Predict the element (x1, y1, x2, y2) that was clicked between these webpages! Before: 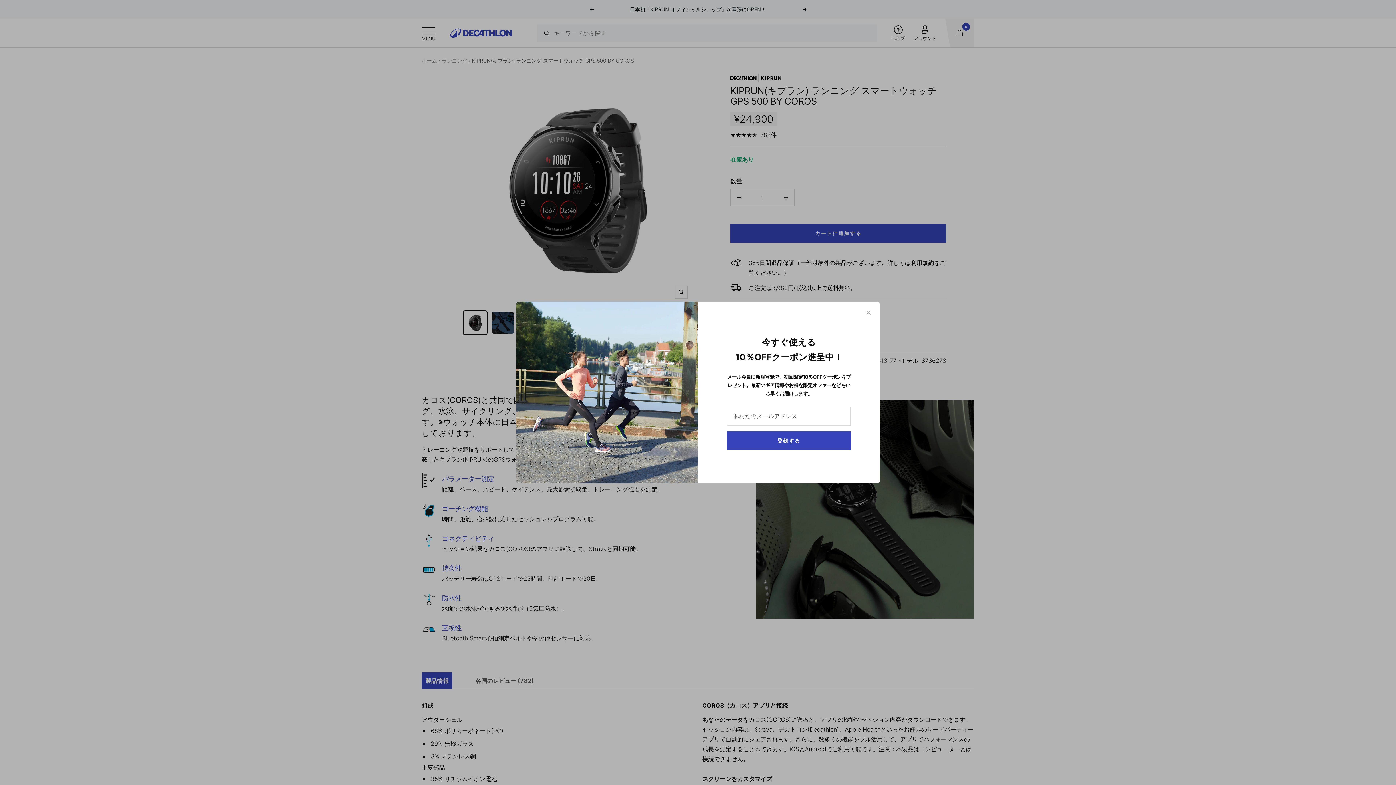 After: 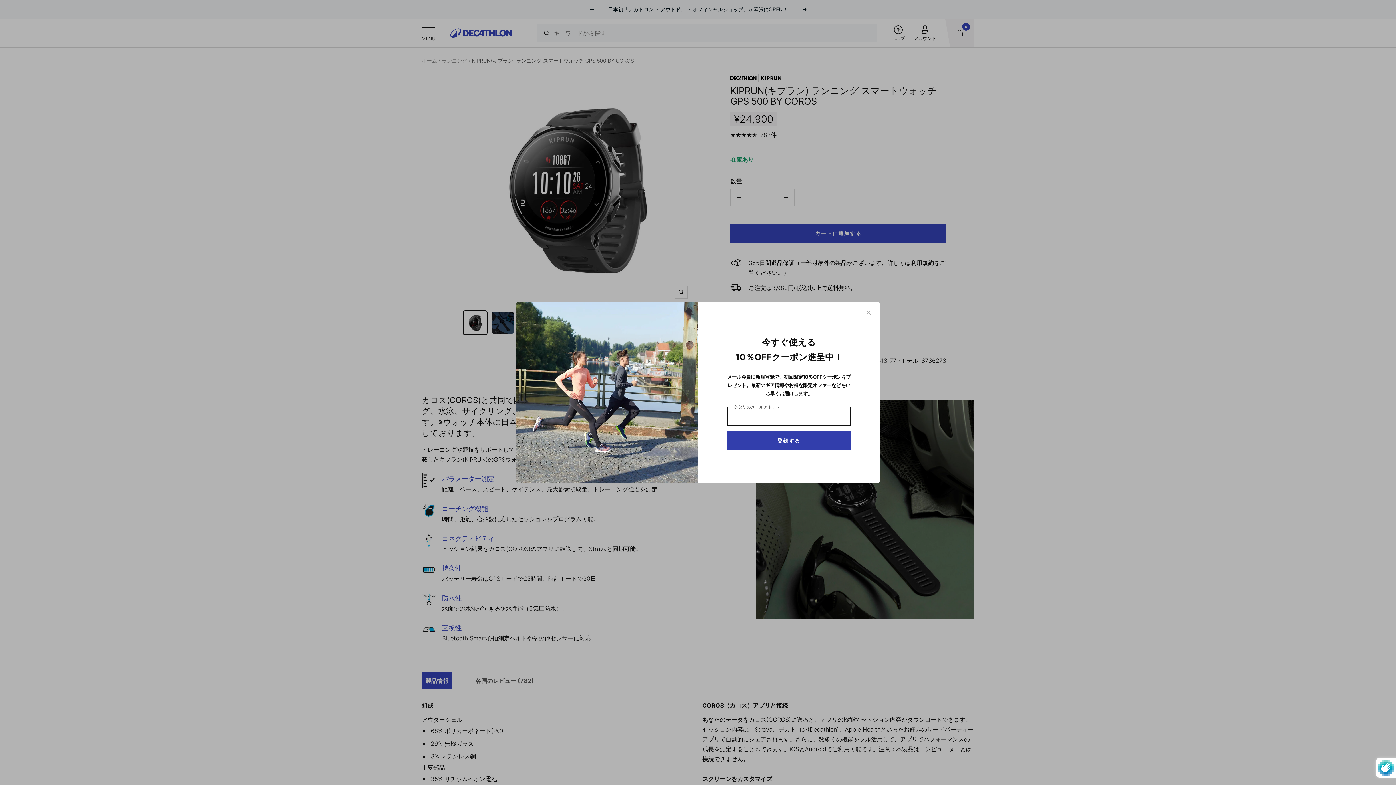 Action: bbox: (727, 431, 850, 450) label: 登録する